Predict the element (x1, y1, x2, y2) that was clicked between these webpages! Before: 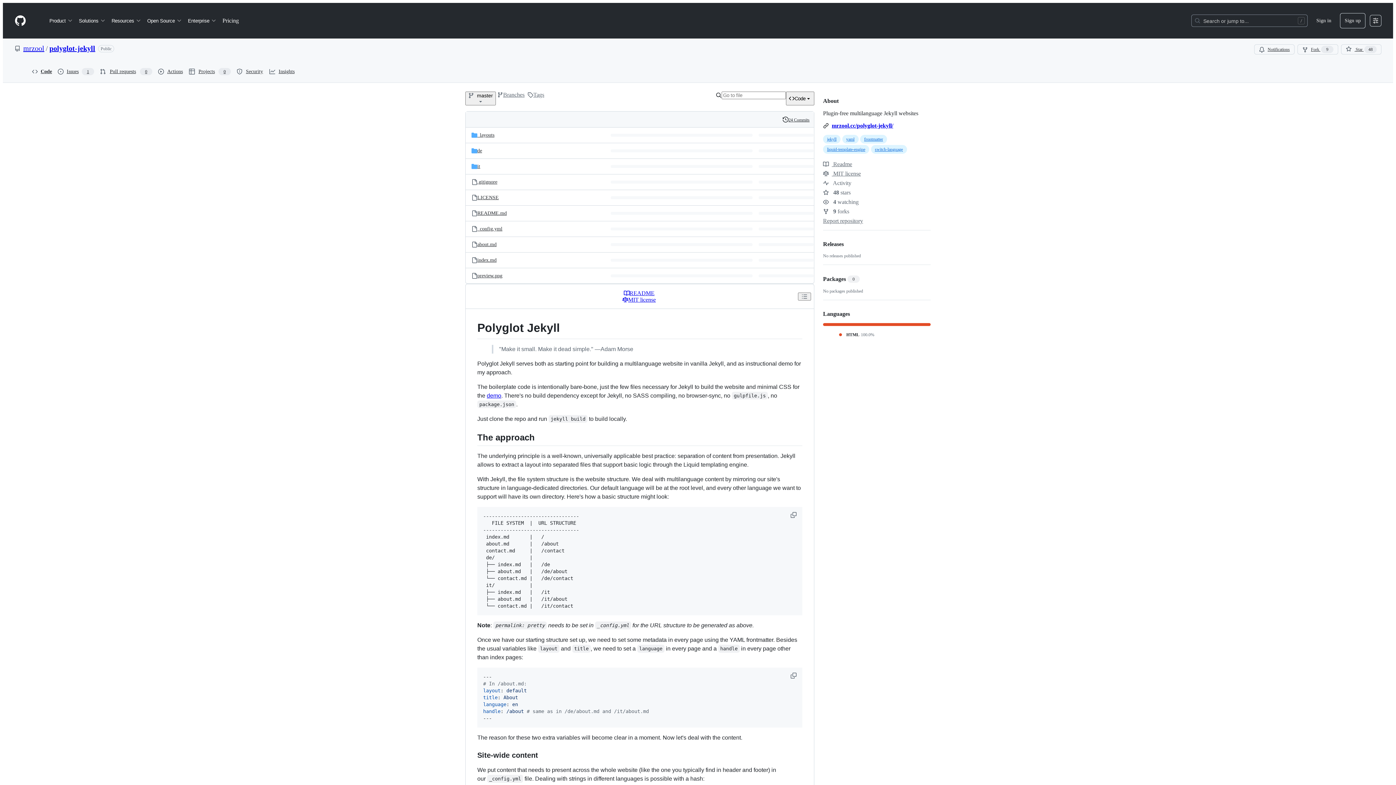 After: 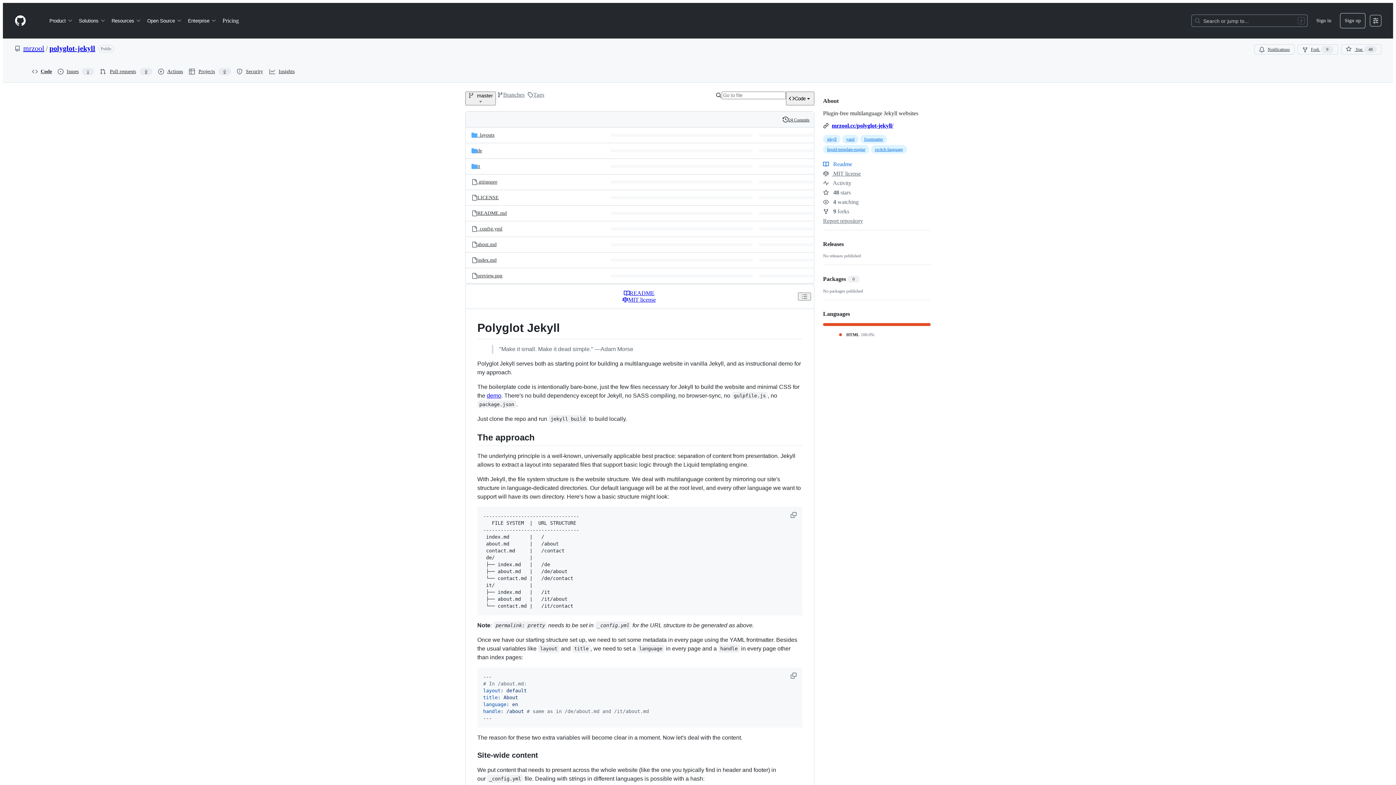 Action: label:  Readme bbox: (823, 161, 852, 167)